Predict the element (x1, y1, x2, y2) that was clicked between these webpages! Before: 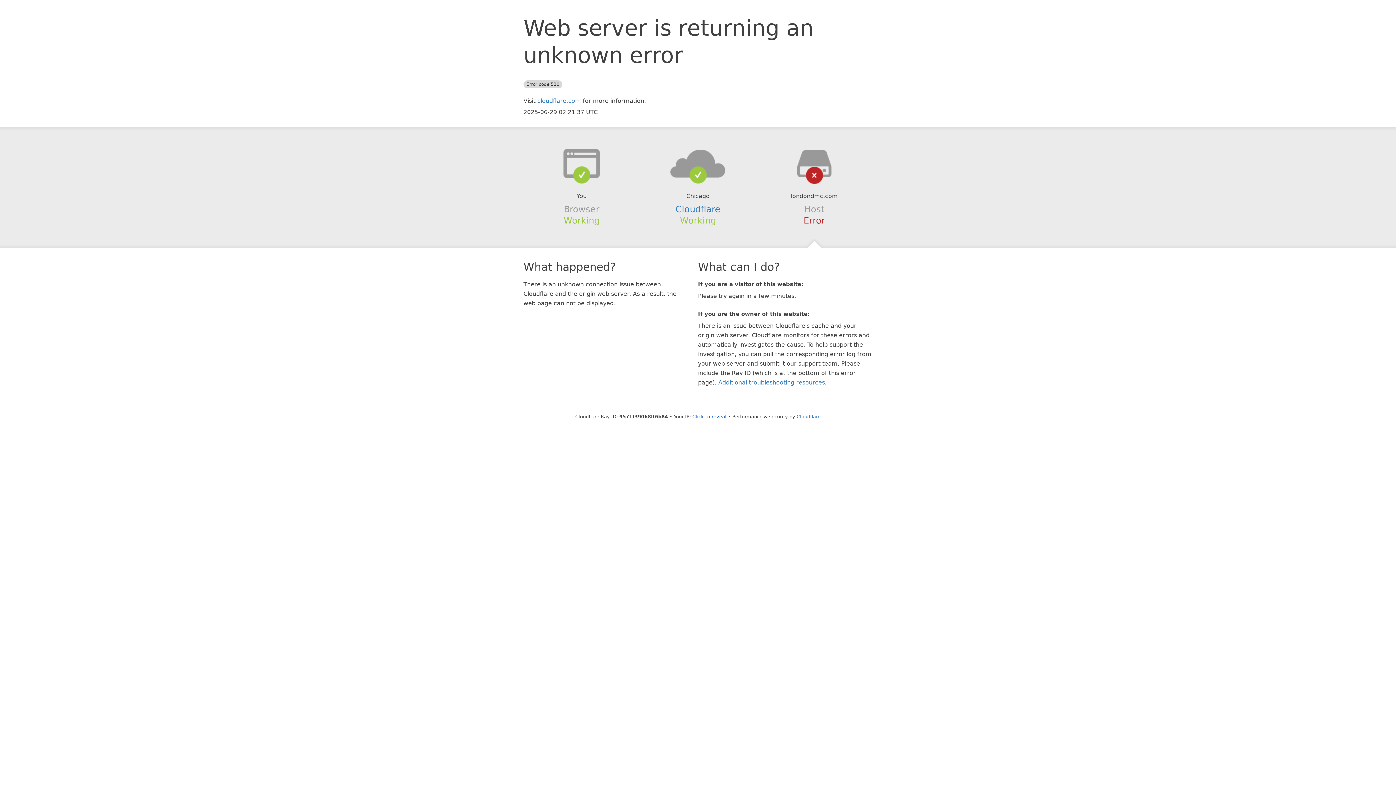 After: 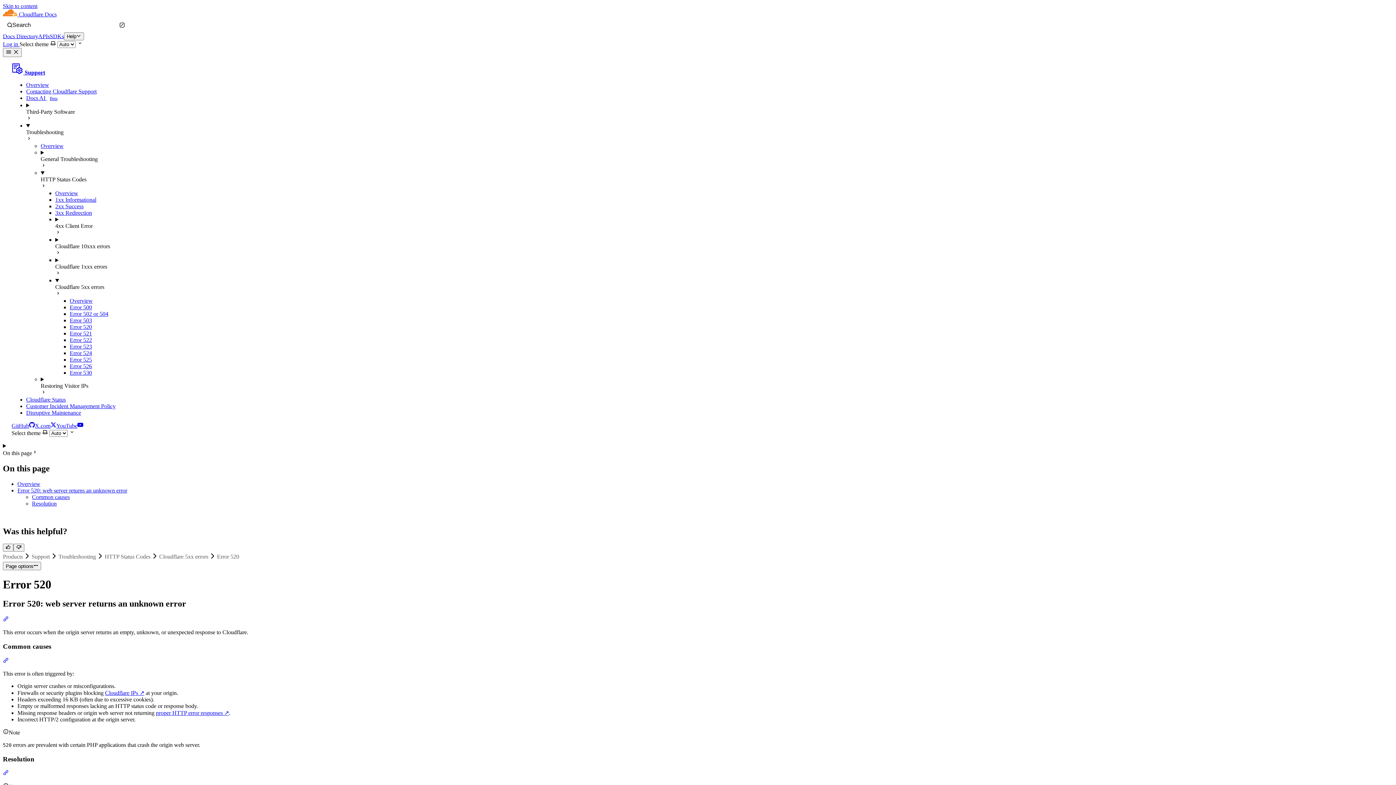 Action: bbox: (718, 379, 825, 386) label: Additional troubleshooting resources